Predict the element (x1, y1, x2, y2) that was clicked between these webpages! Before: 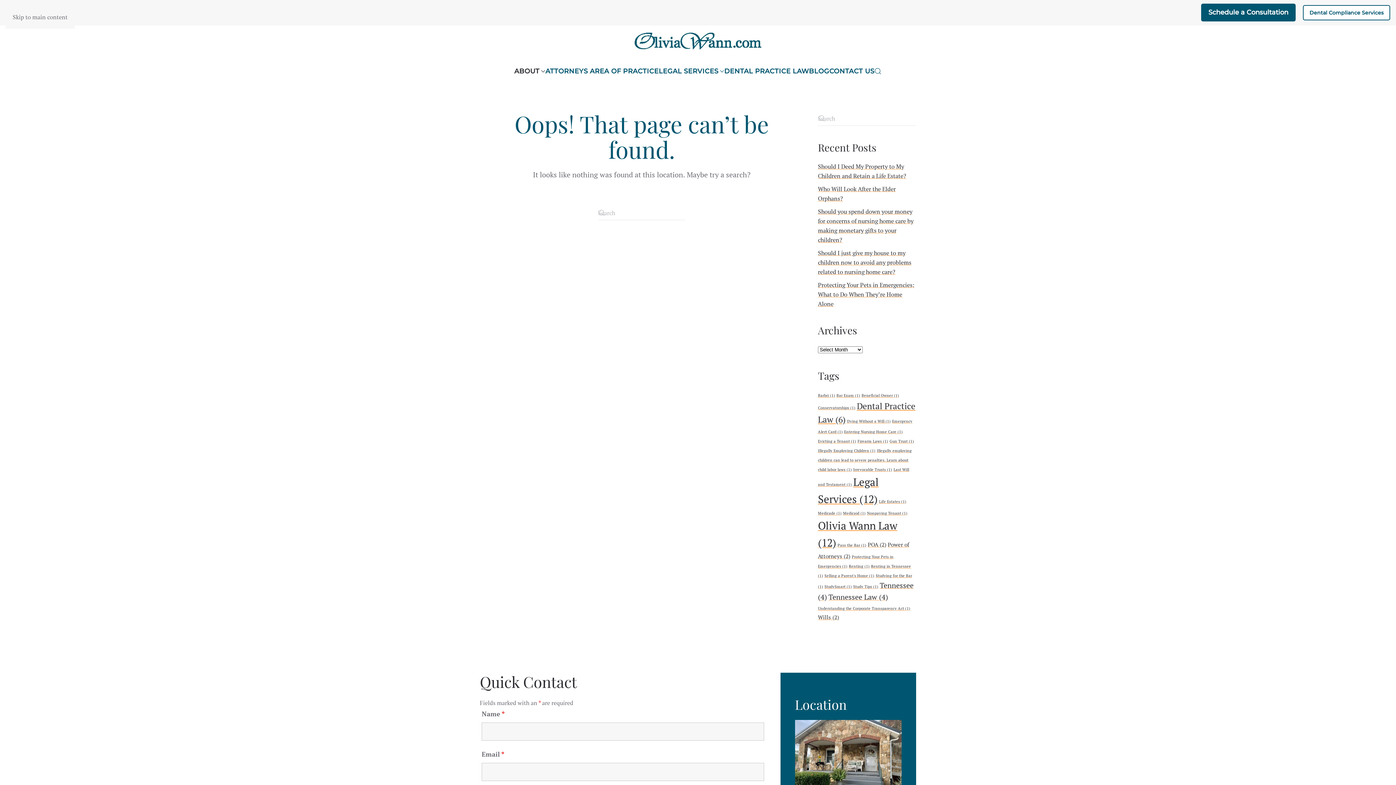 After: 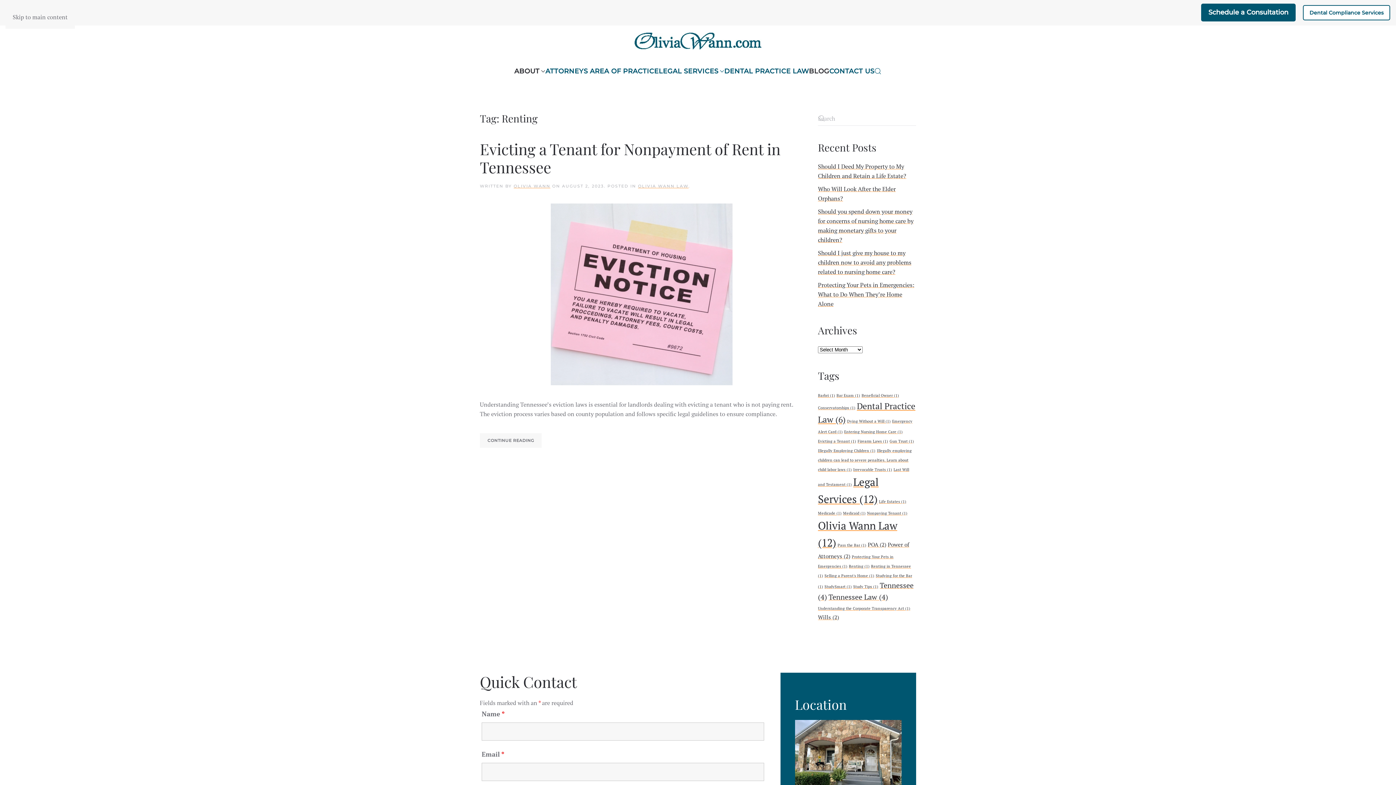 Action: bbox: (849, 564, 869, 569) label: Renting (1 item)